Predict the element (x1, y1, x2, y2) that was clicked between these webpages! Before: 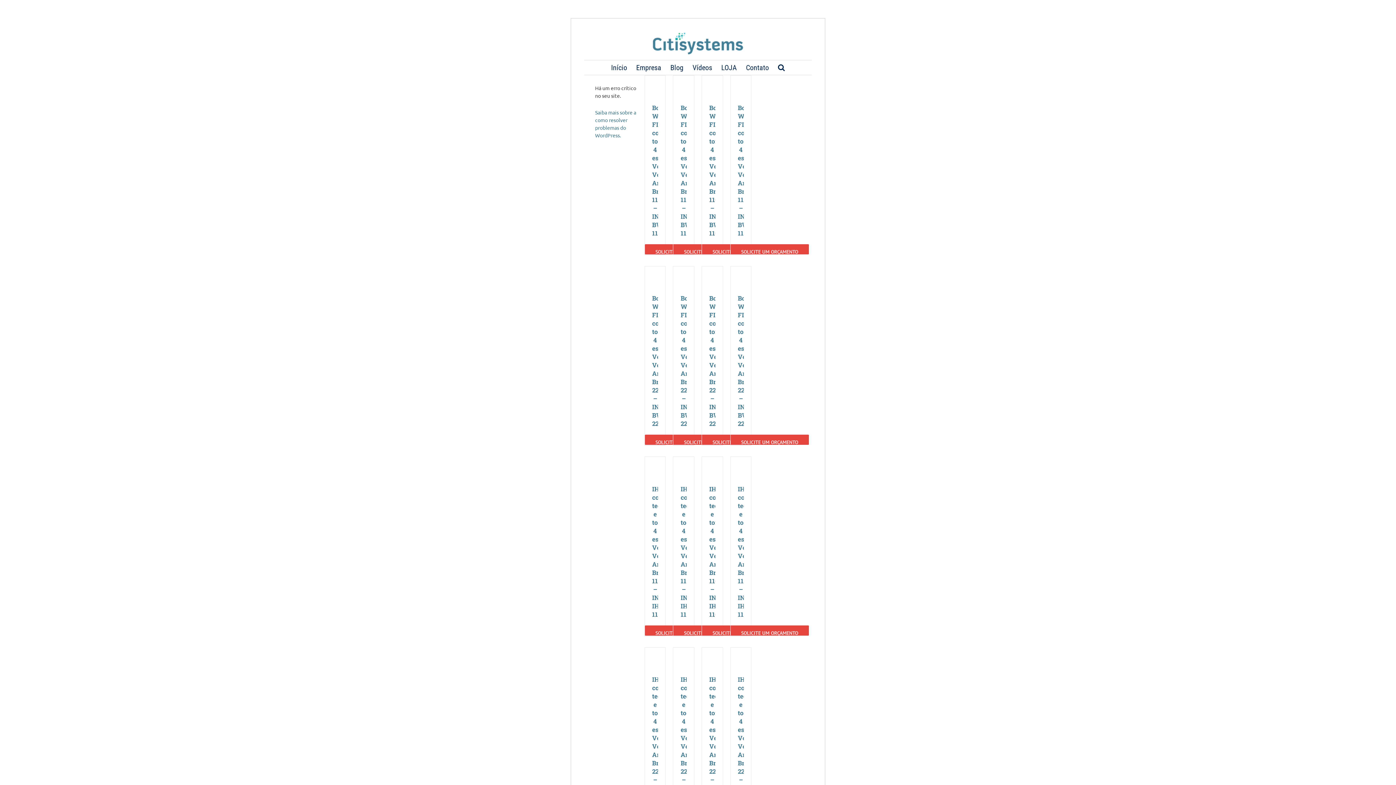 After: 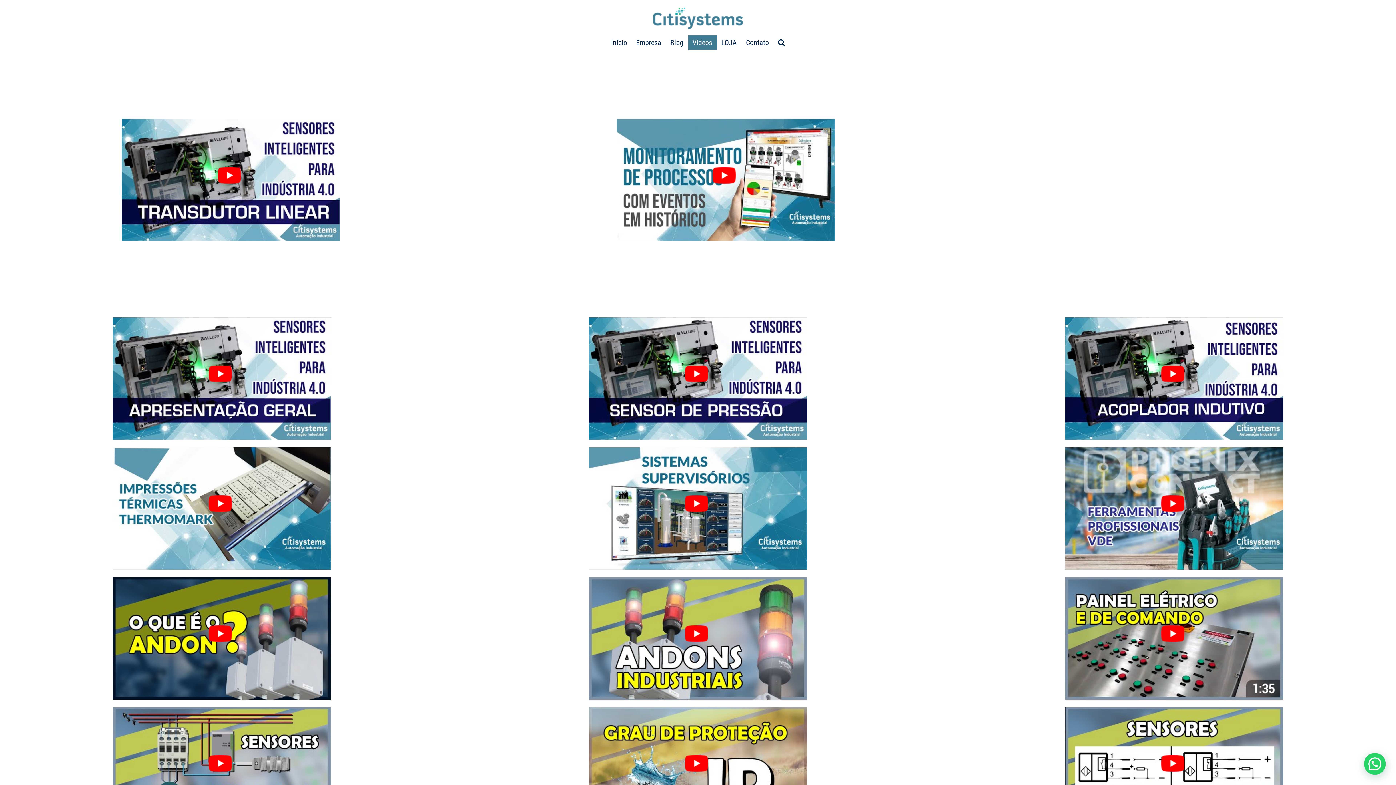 Action: label: Vídeos bbox: (688, 60, 716, 74)